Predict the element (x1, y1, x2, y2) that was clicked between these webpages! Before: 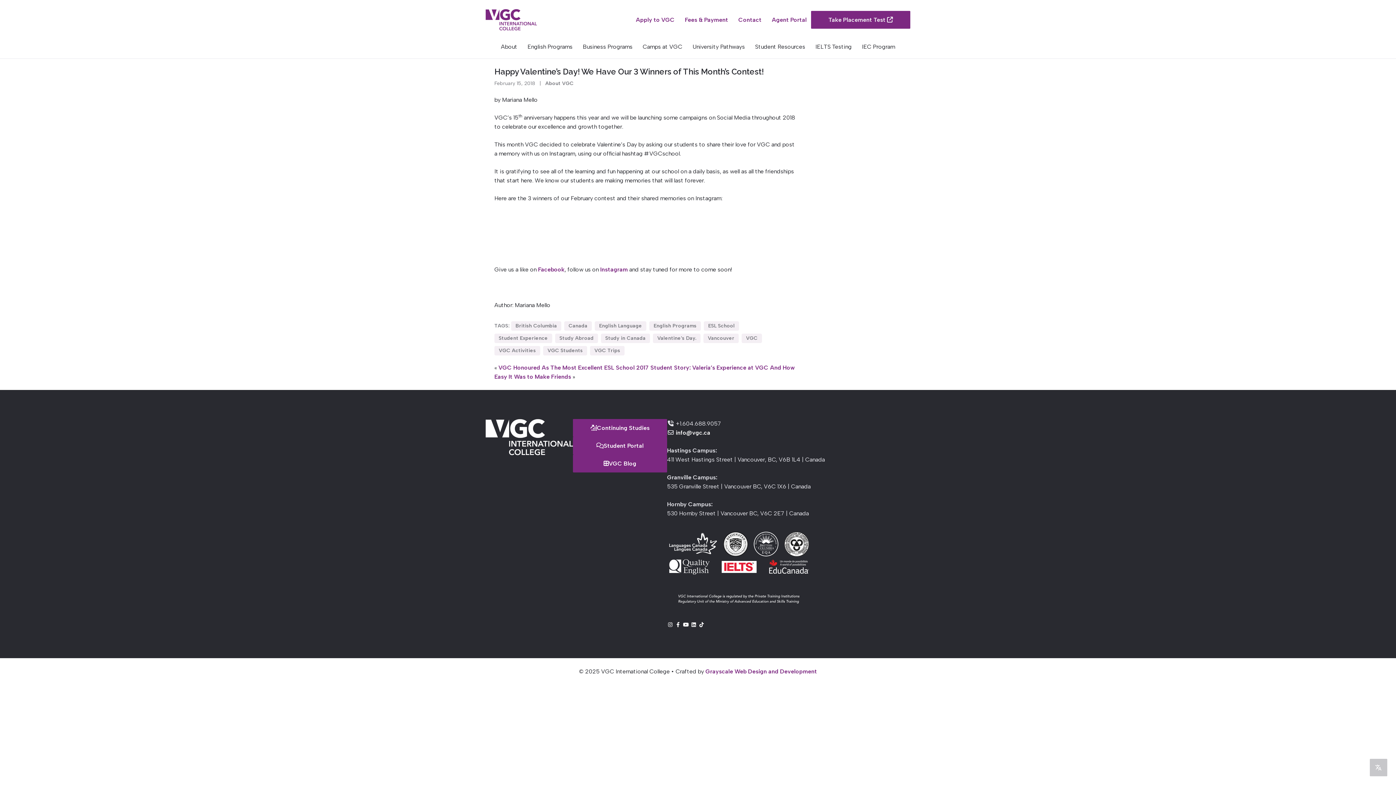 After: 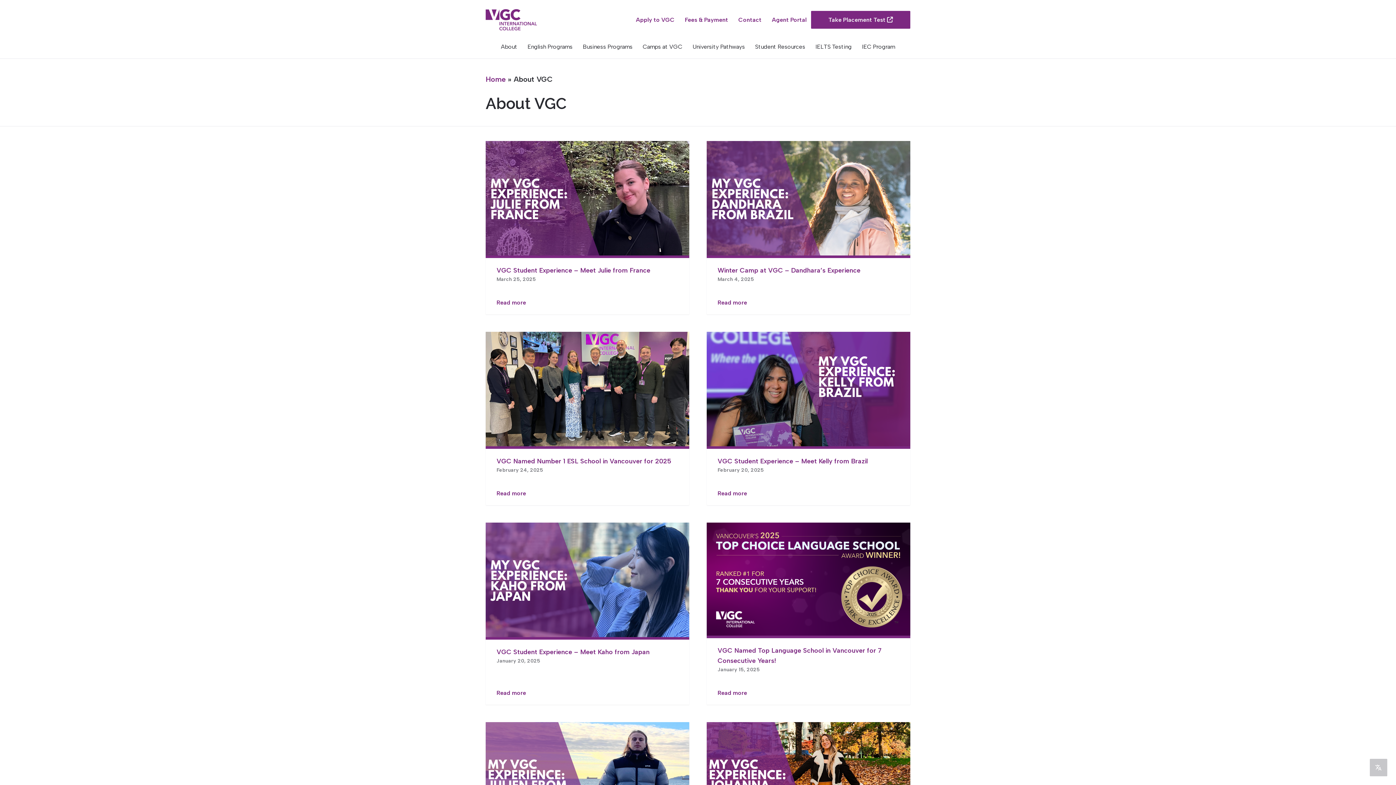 Action: label: About VGC bbox: (545, 80, 573, 86)